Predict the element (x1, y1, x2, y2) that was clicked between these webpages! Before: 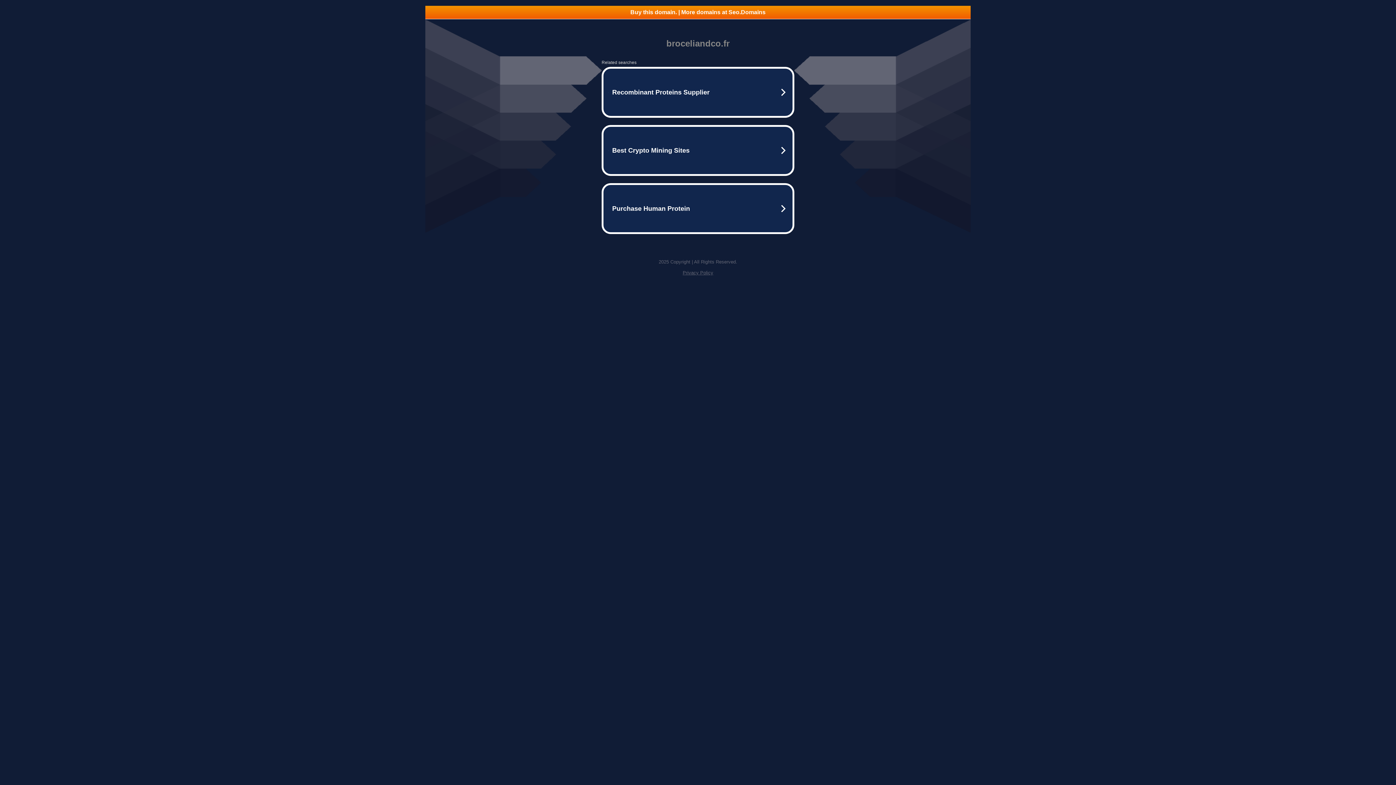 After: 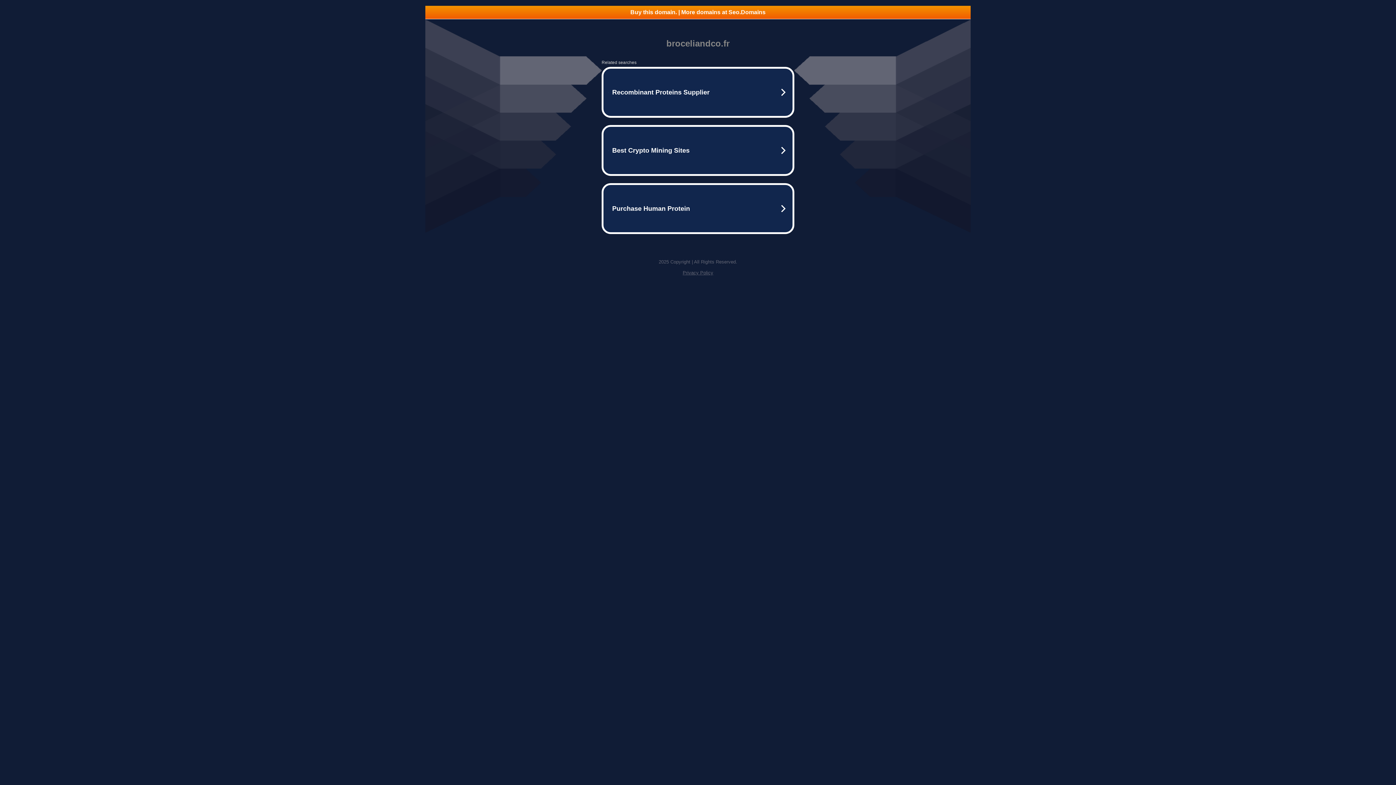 Action: label: Privacy Policy bbox: (682, 270, 713, 275)